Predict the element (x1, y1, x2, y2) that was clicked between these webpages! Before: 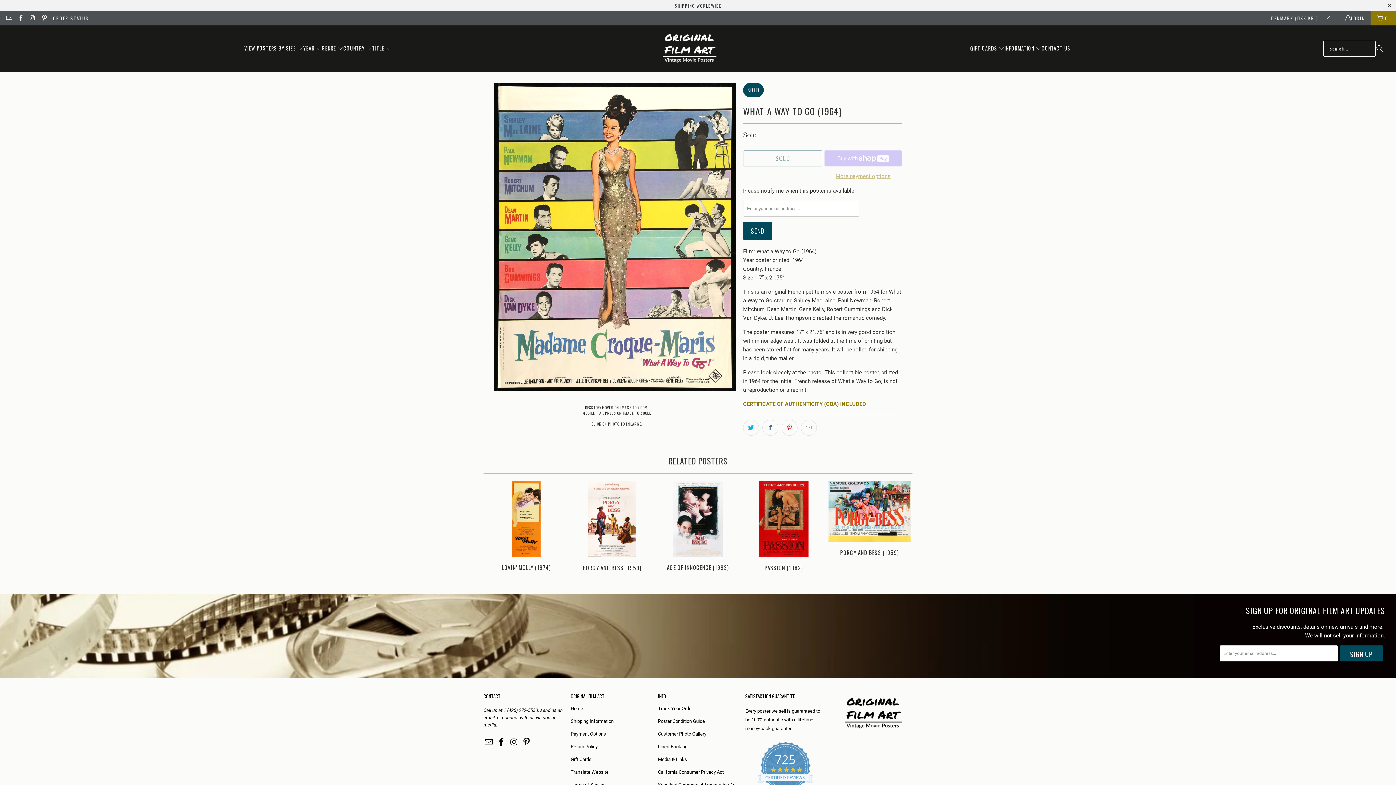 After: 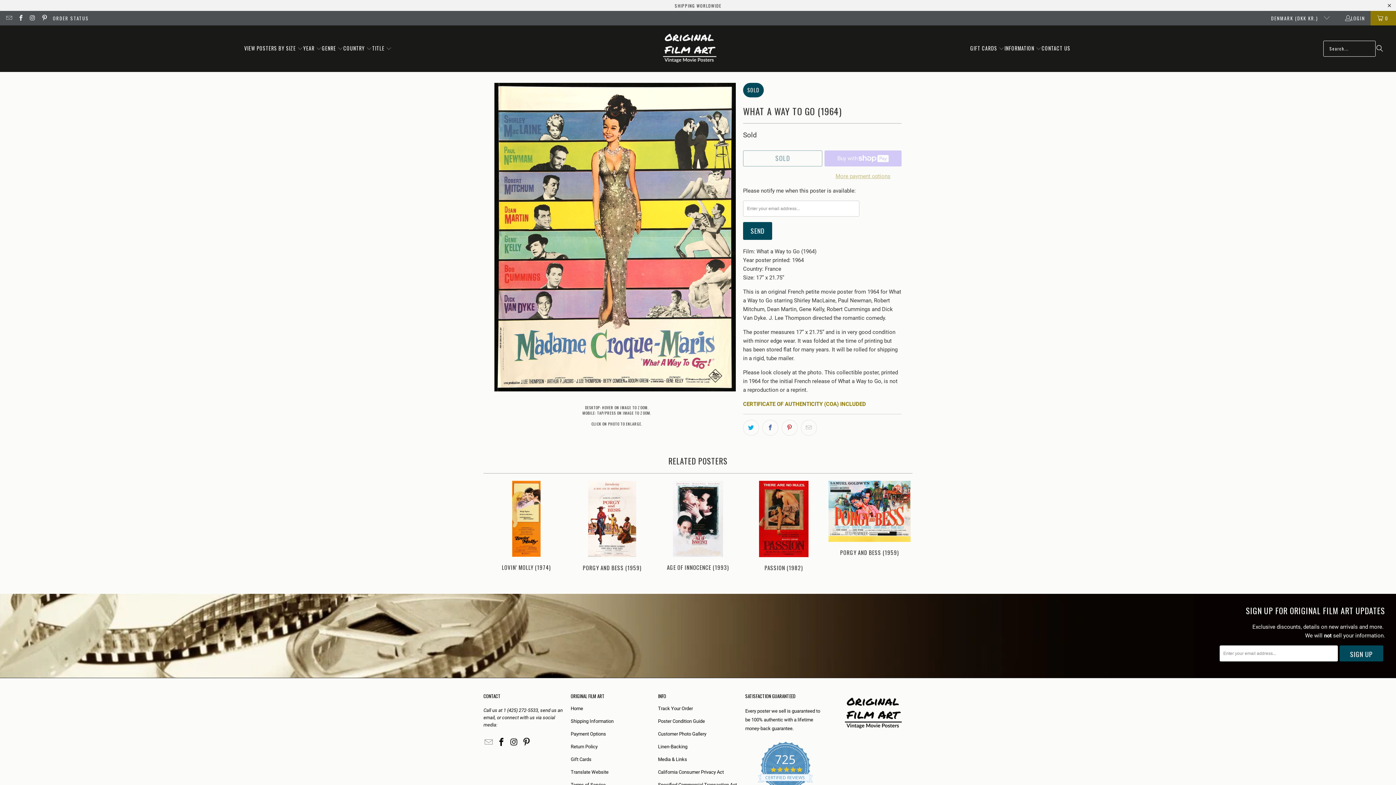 Action: bbox: (483, 738, 494, 747)